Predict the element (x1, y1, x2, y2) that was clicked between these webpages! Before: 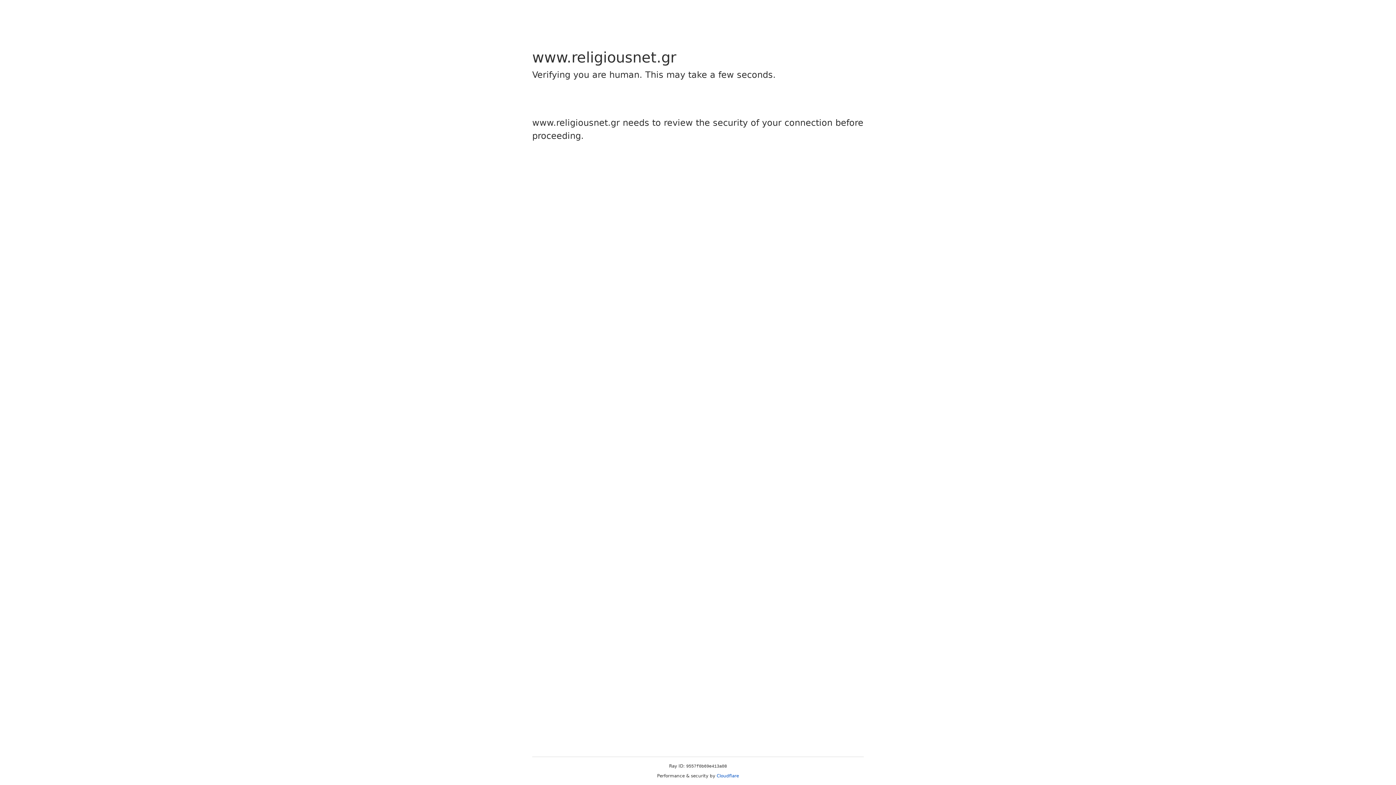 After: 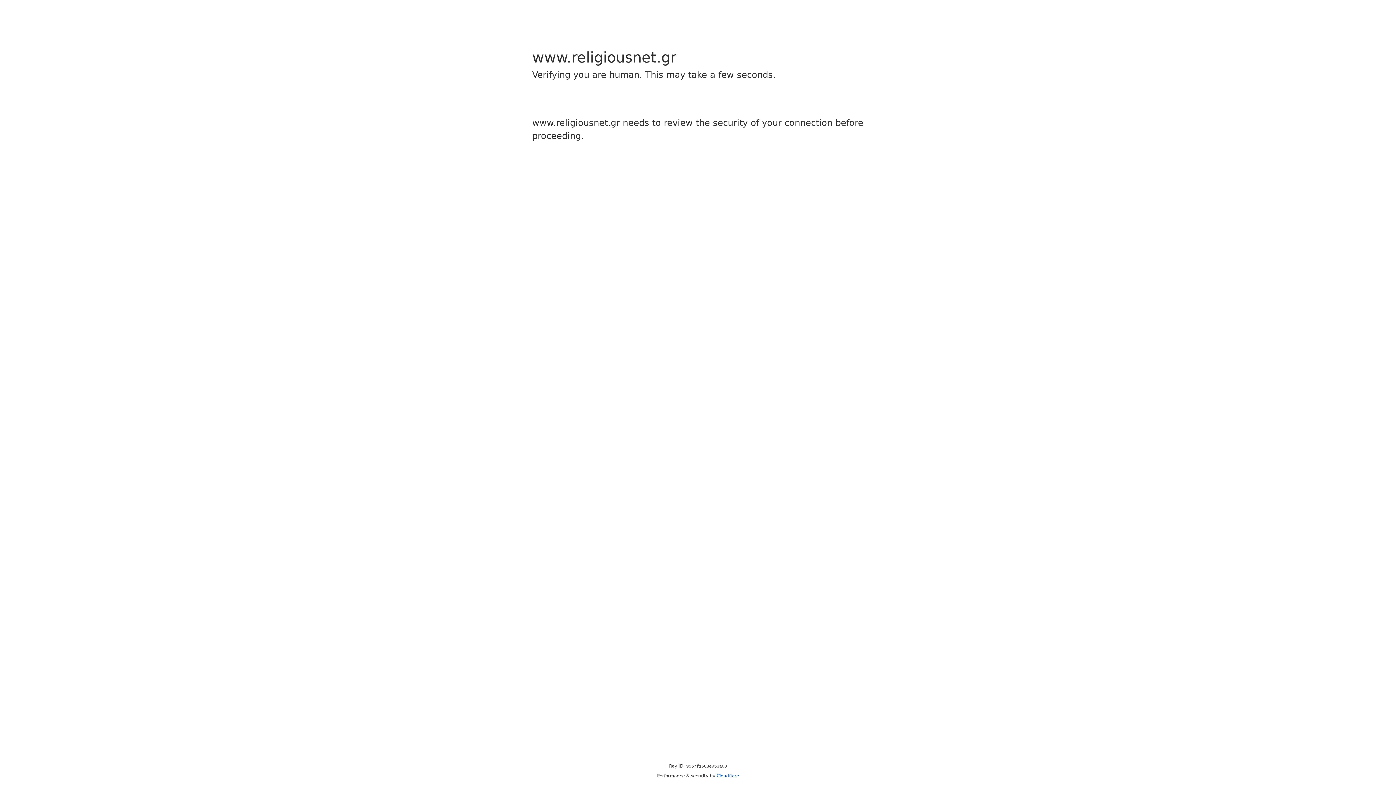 Action: label: Cloudflare bbox: (716, 773, 739, 778)